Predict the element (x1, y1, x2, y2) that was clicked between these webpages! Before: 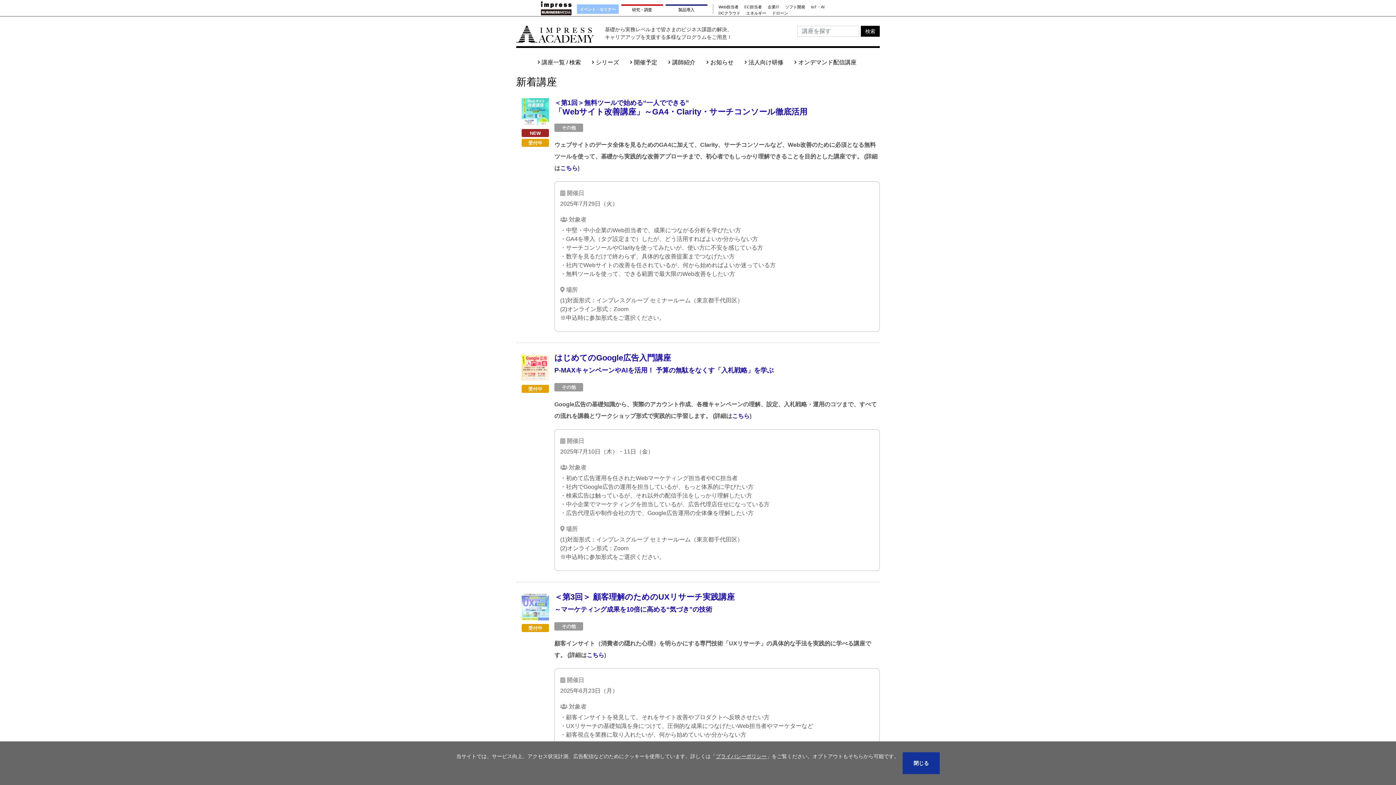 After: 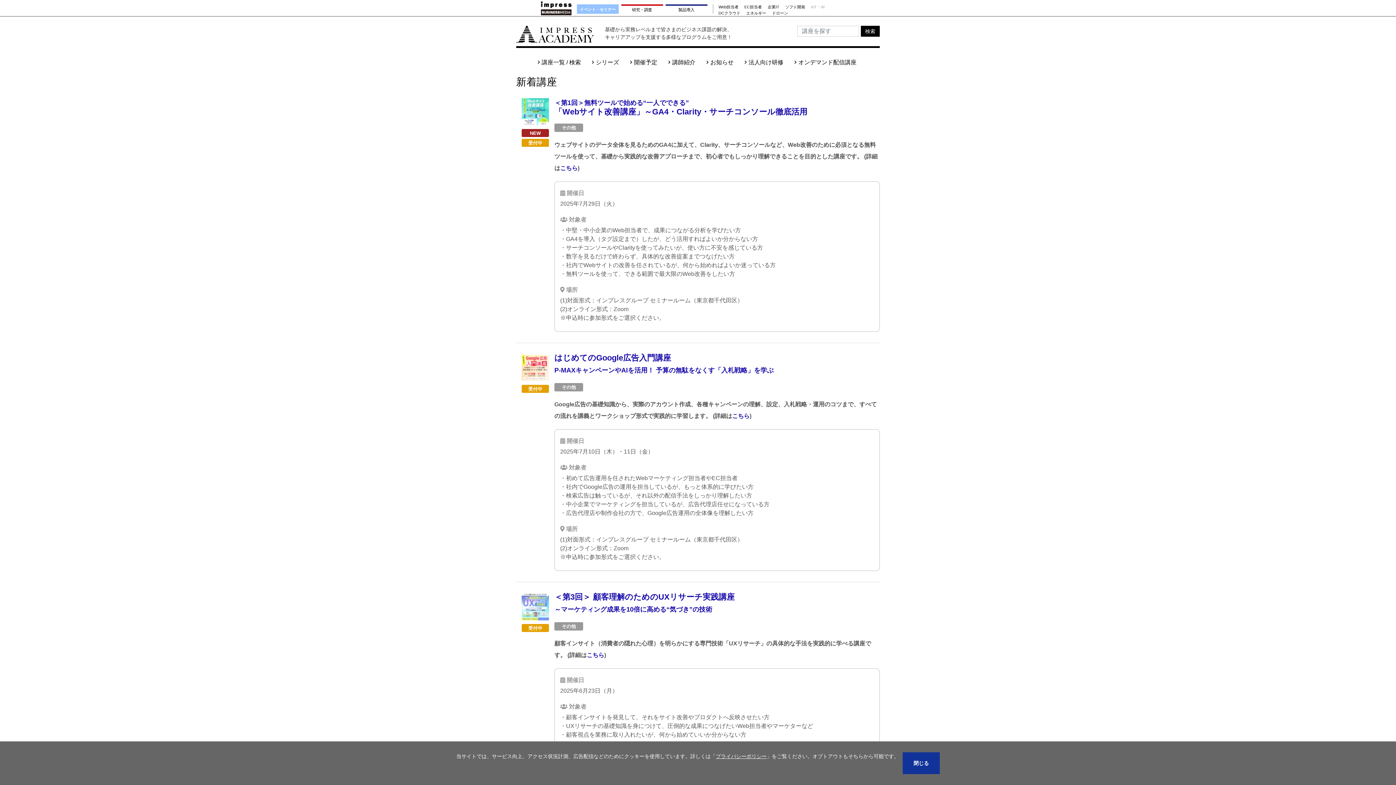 Action: bbox: (811, 5, 824, 8) label: IoT・AI